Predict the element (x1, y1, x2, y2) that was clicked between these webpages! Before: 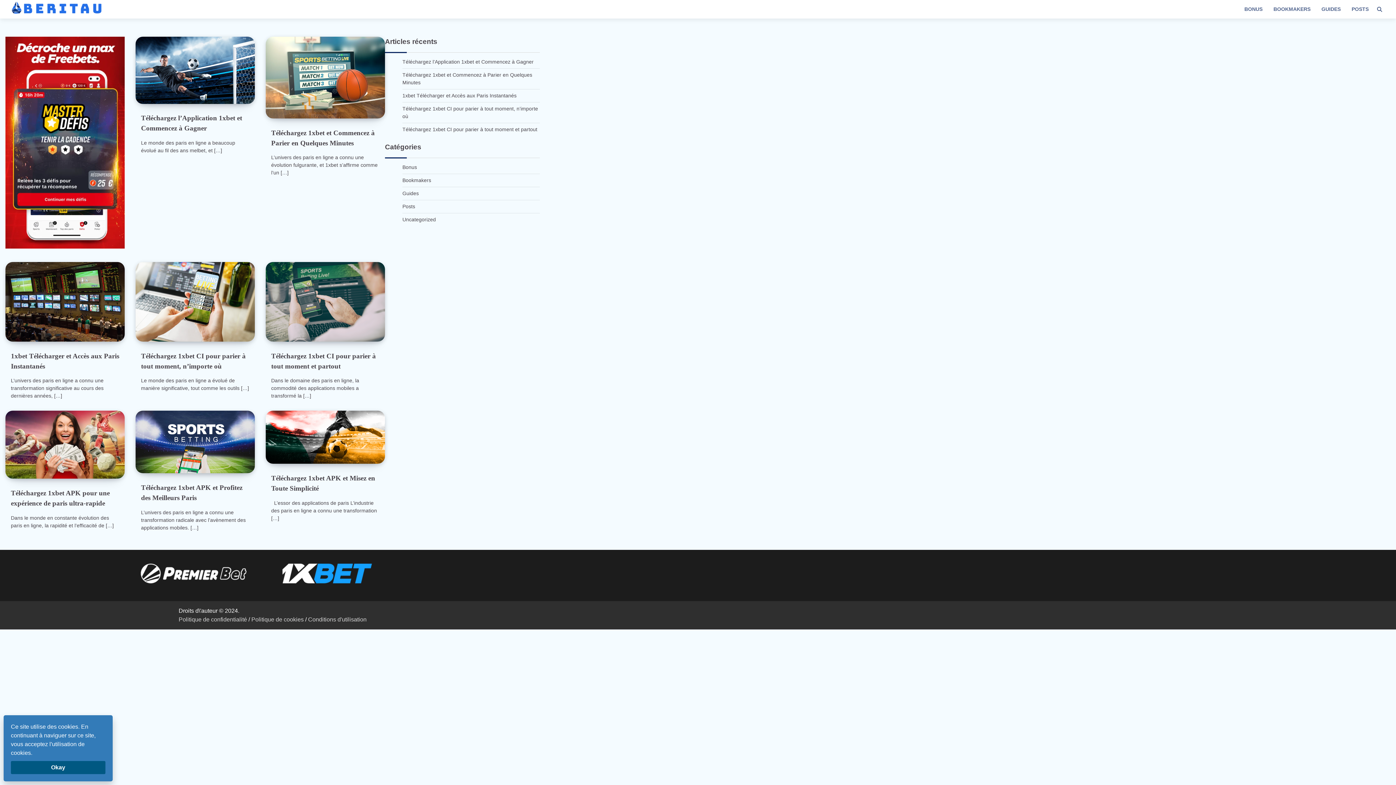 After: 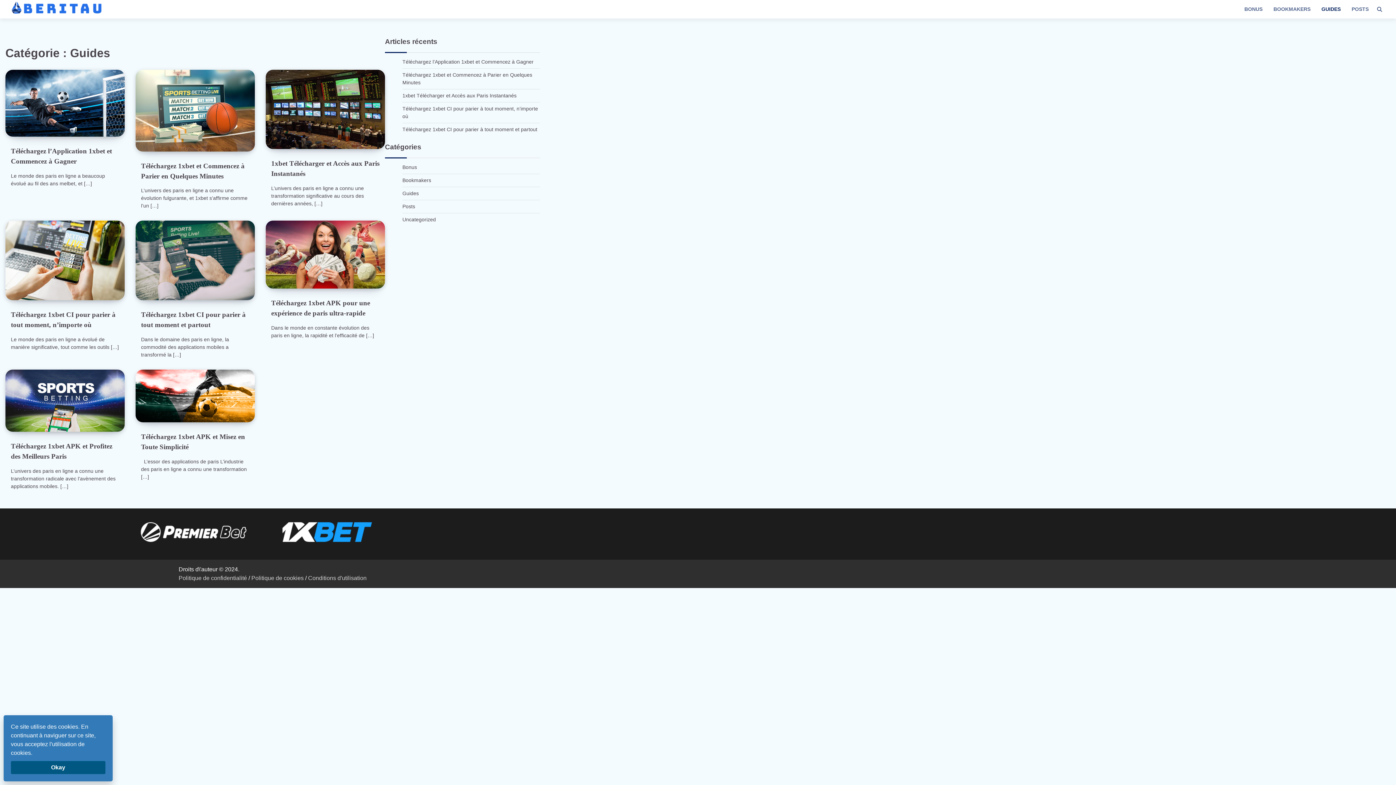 Action: label: GUIDES bbox: (1316, 0, 1346, 18)